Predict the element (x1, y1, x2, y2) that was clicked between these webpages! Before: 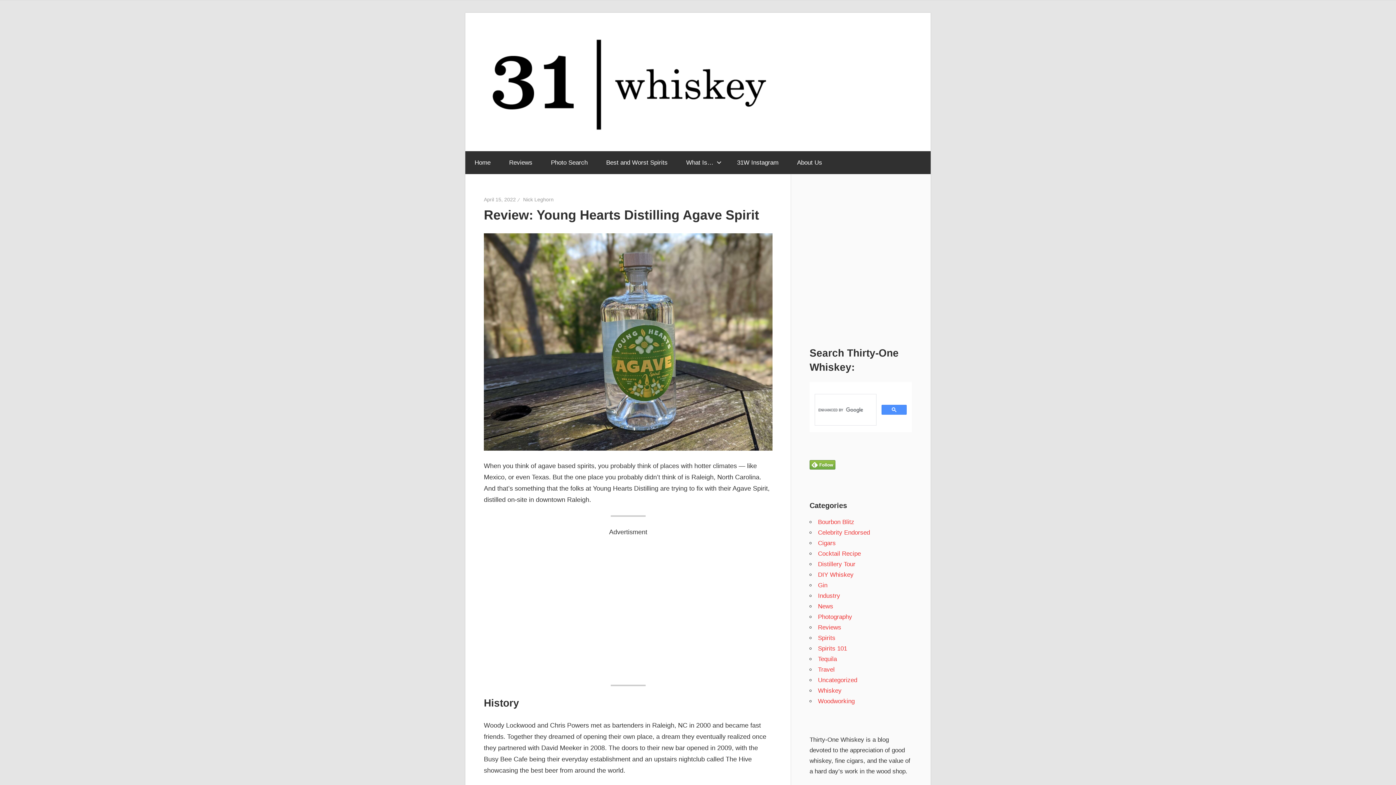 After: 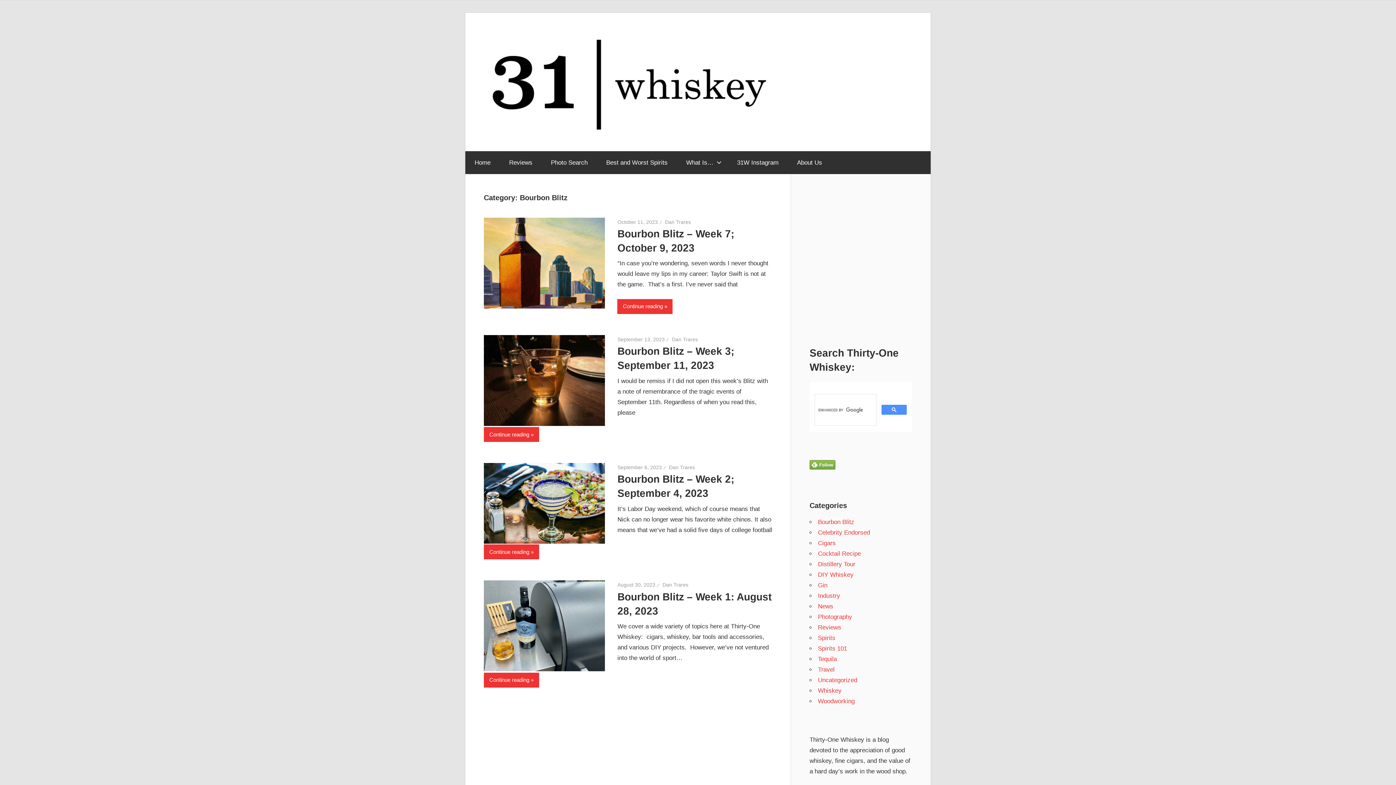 Action: bbox: (818, 518, 854, 525) label: Bourbon Blitz